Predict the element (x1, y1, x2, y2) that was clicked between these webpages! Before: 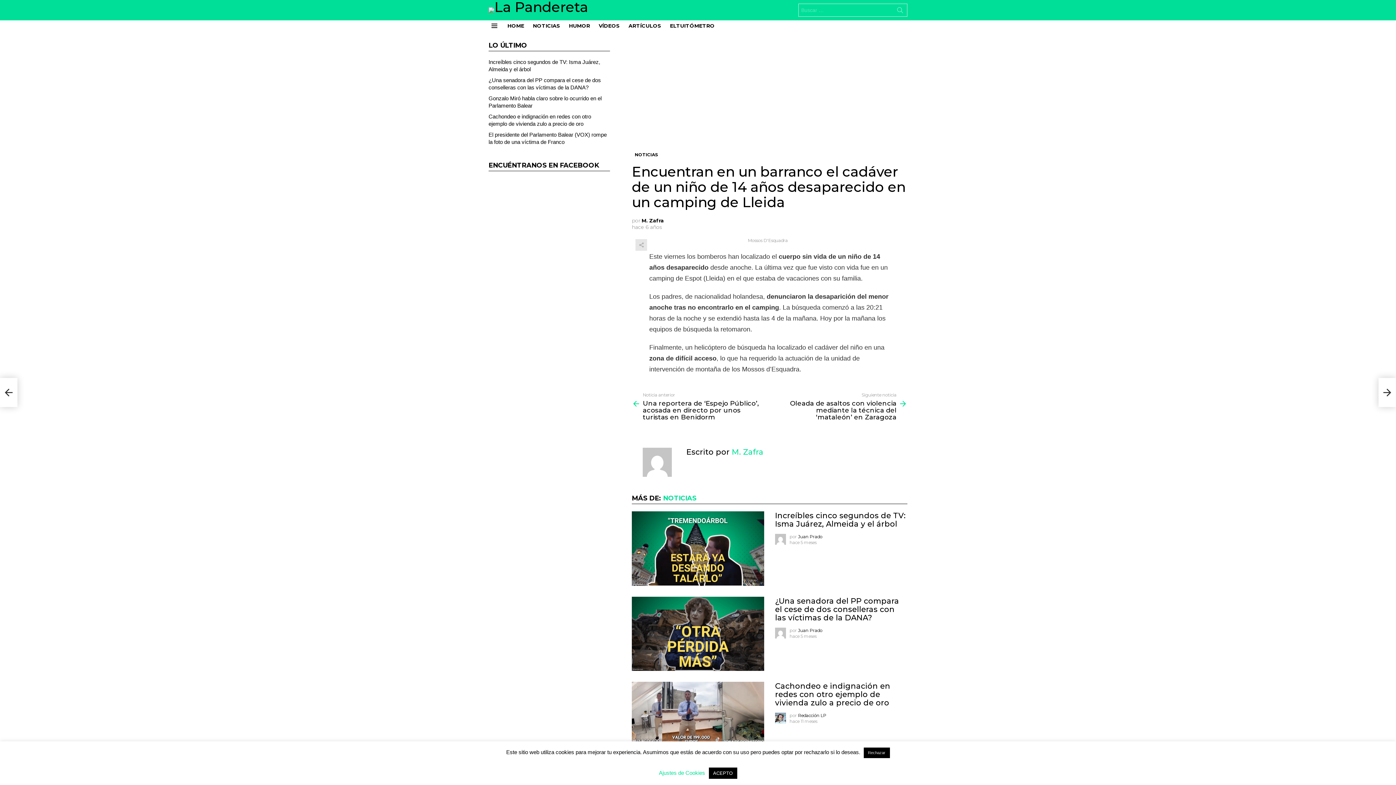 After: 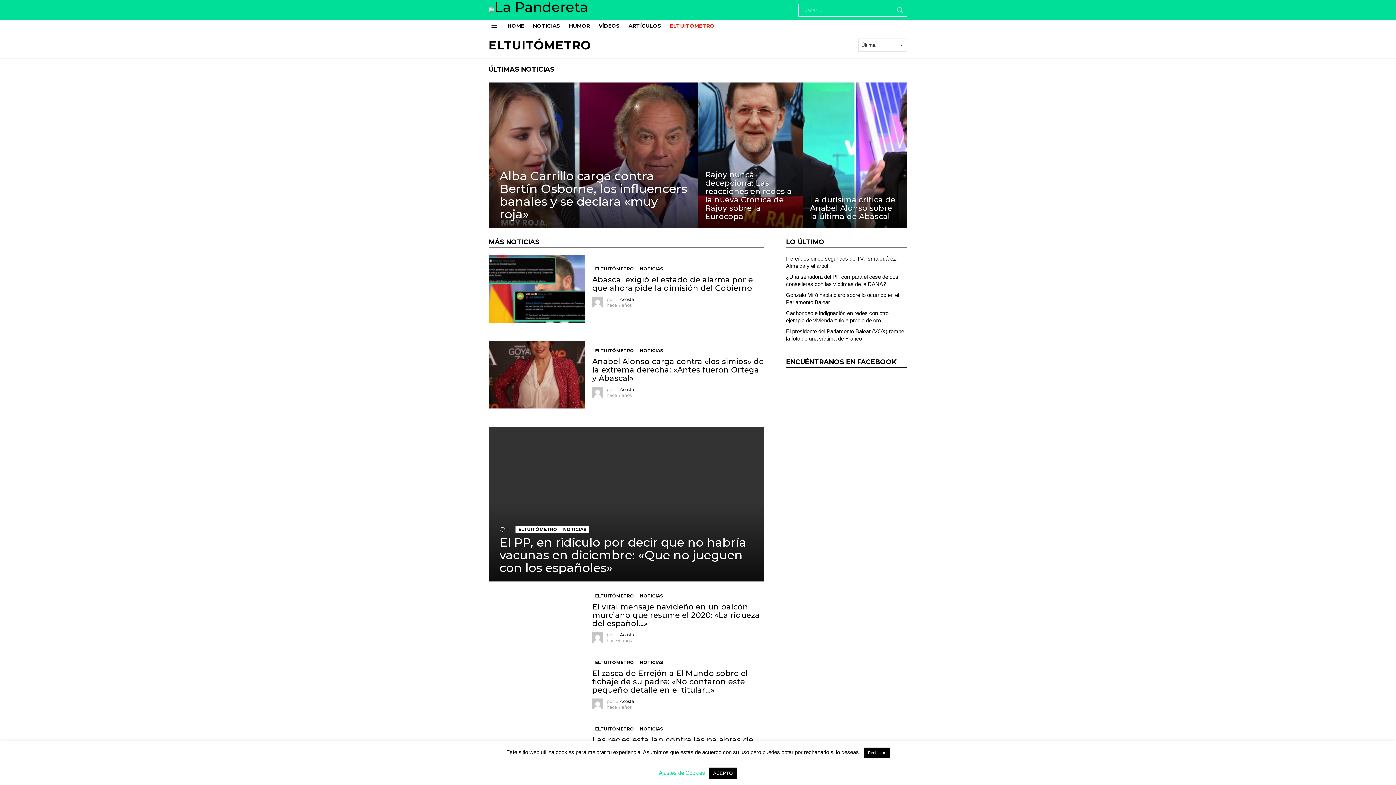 Action: label: ELTUITÓMETRO bbox: (666, 20, 718, 31)